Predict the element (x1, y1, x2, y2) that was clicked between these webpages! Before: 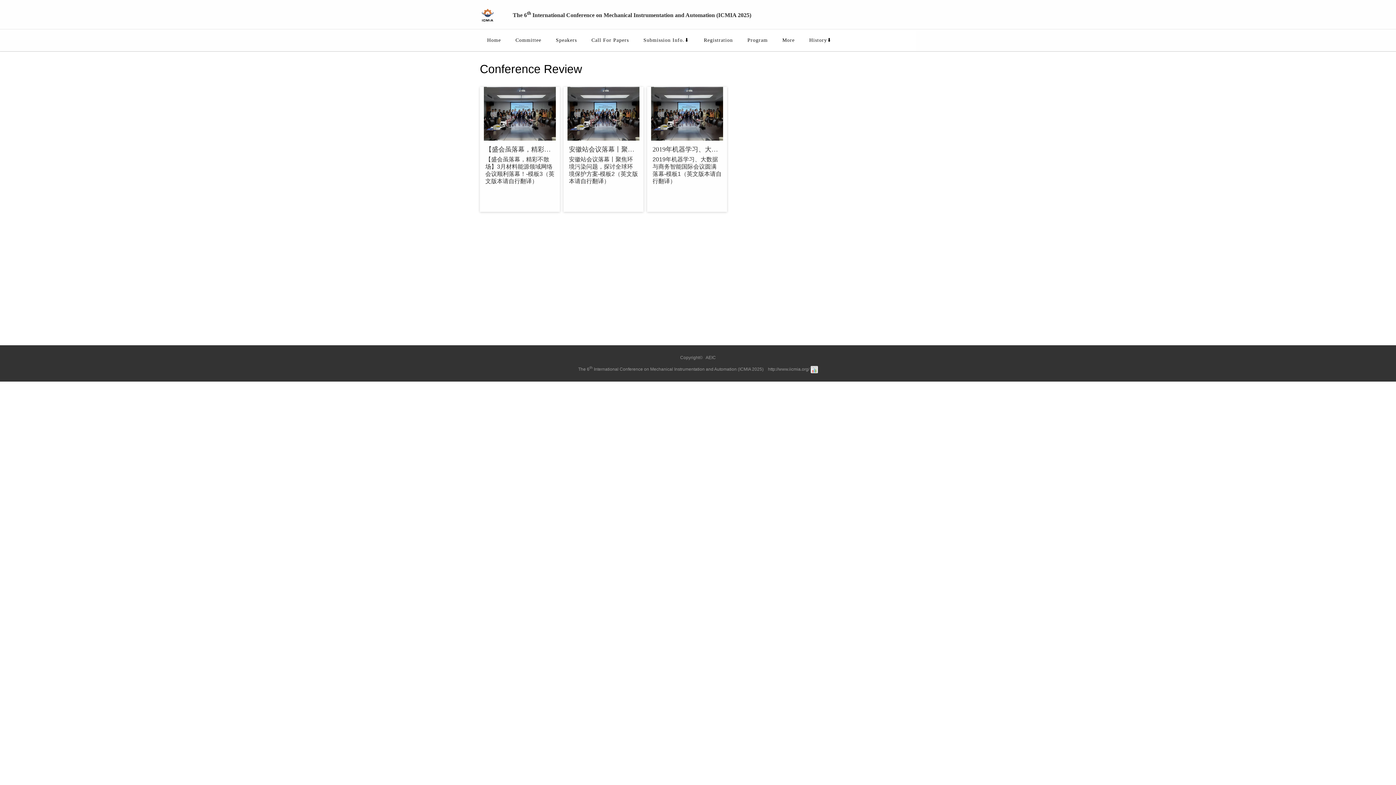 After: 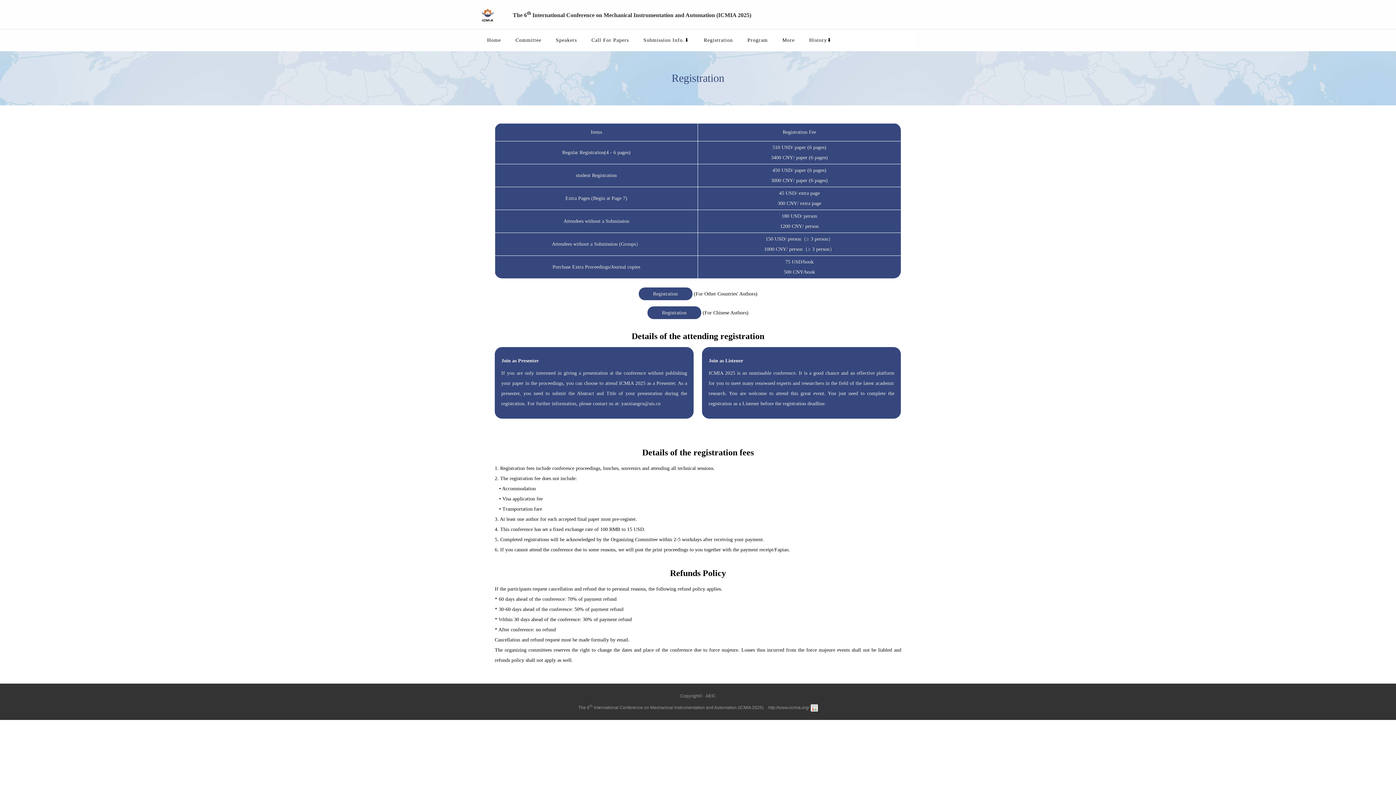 Action: label: Registration bbox: (696, 29, 740, 51)